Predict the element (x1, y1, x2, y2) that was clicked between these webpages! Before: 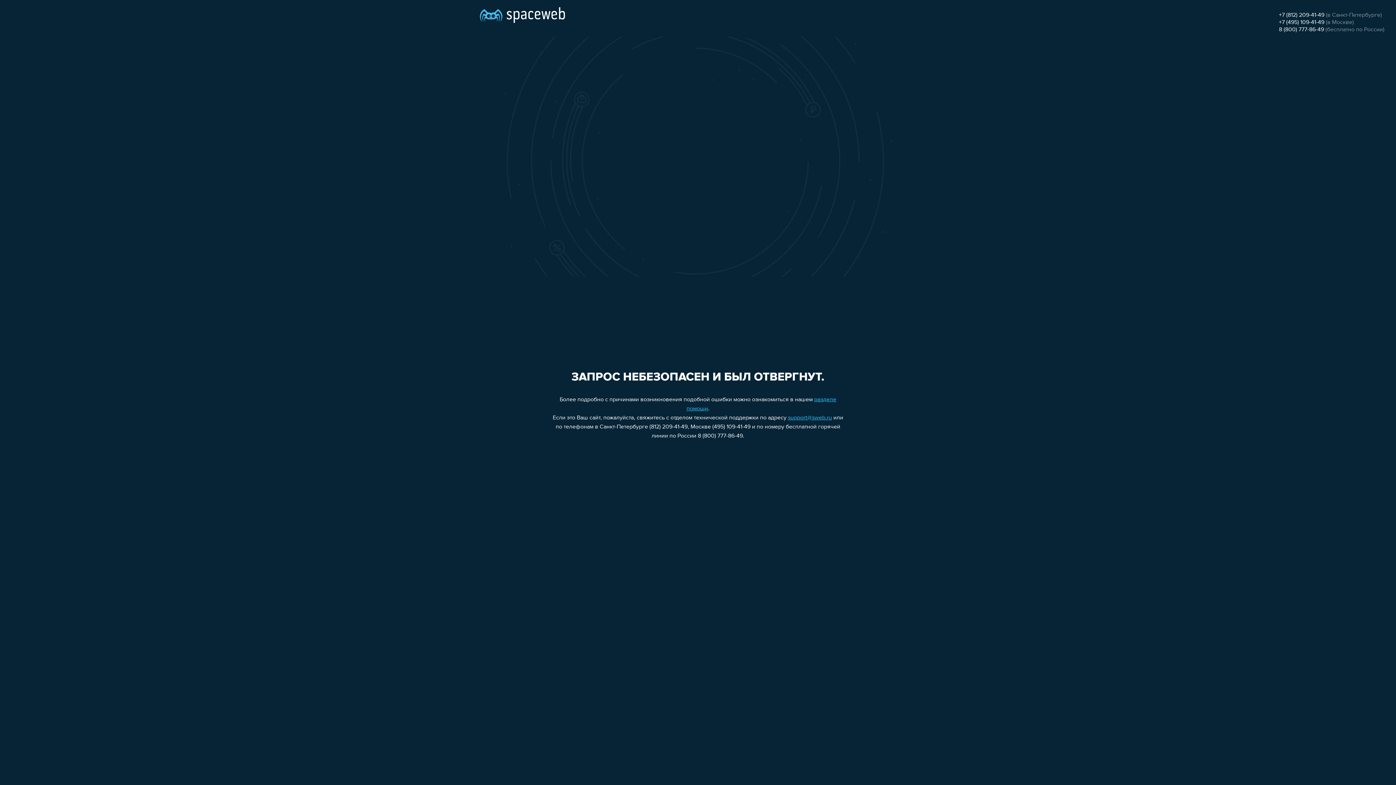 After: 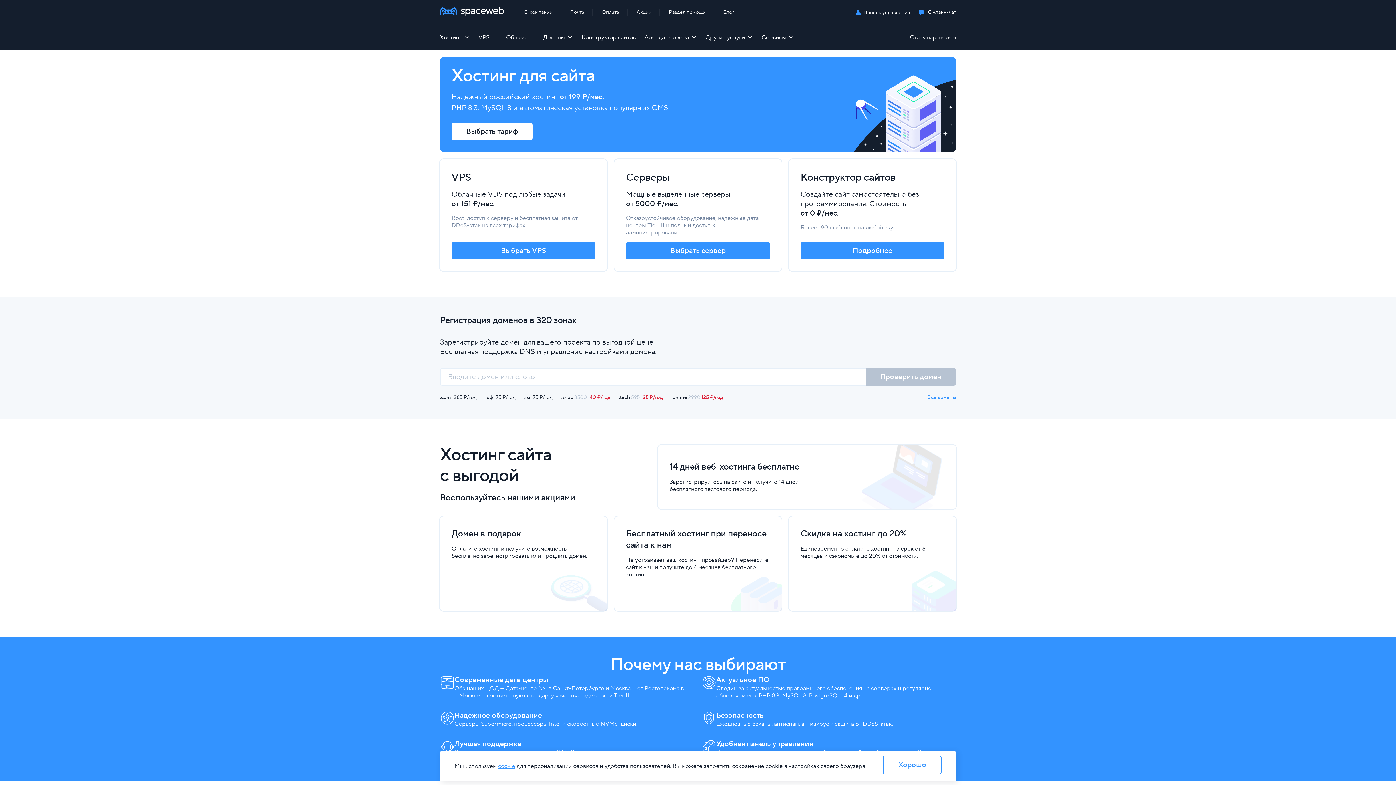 Action: bbox: (480, 0, 565, 25)